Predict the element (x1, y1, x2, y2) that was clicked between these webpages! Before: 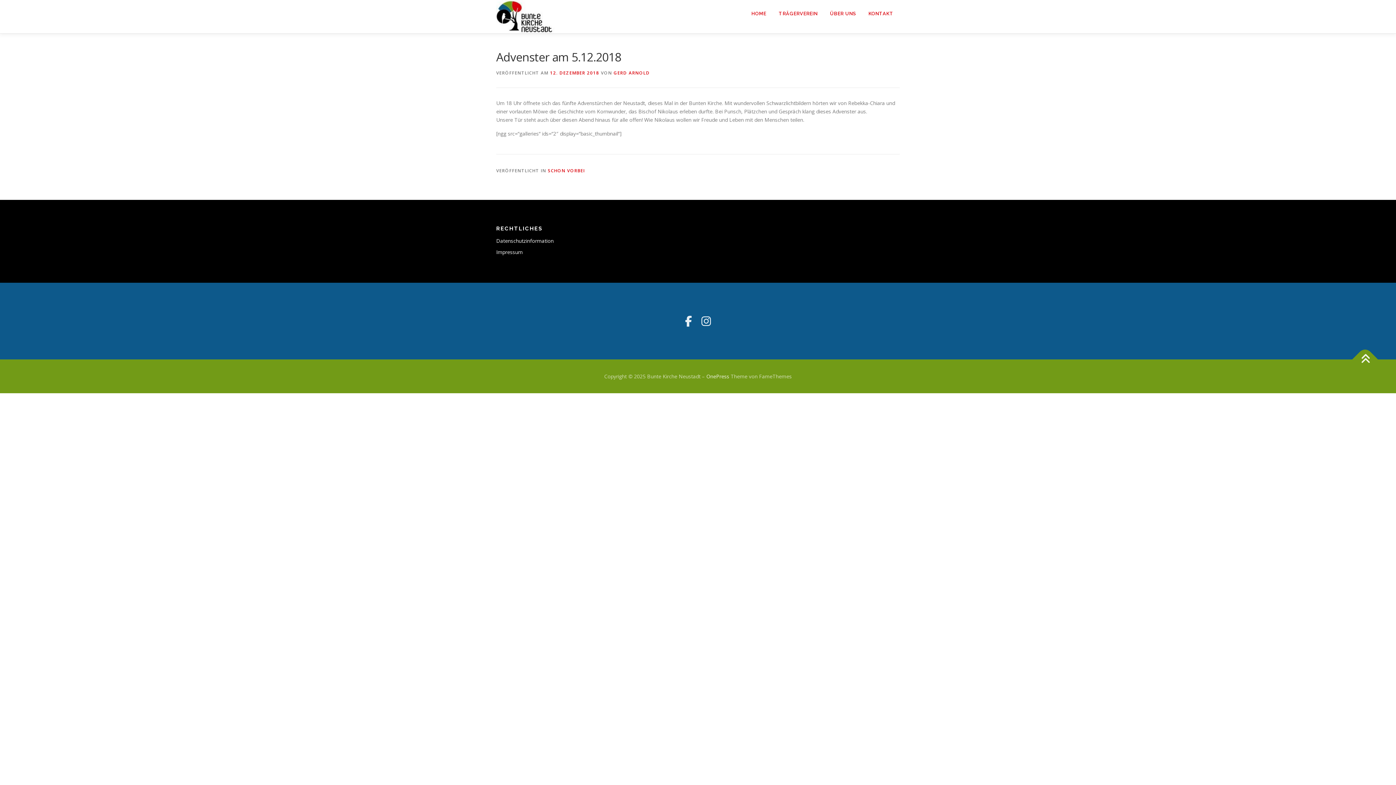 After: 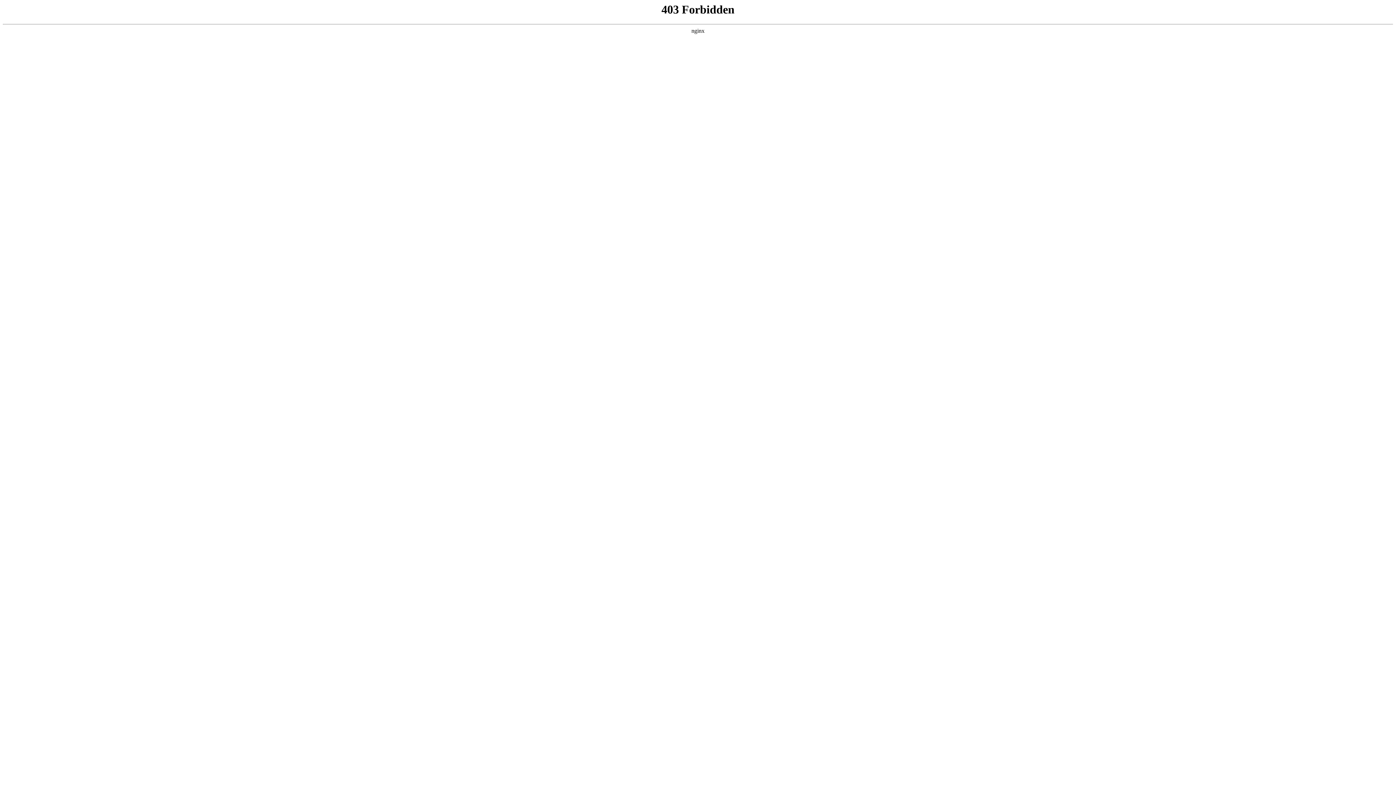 Action: label: OnePress bbox: (706, 373, 729, 380)